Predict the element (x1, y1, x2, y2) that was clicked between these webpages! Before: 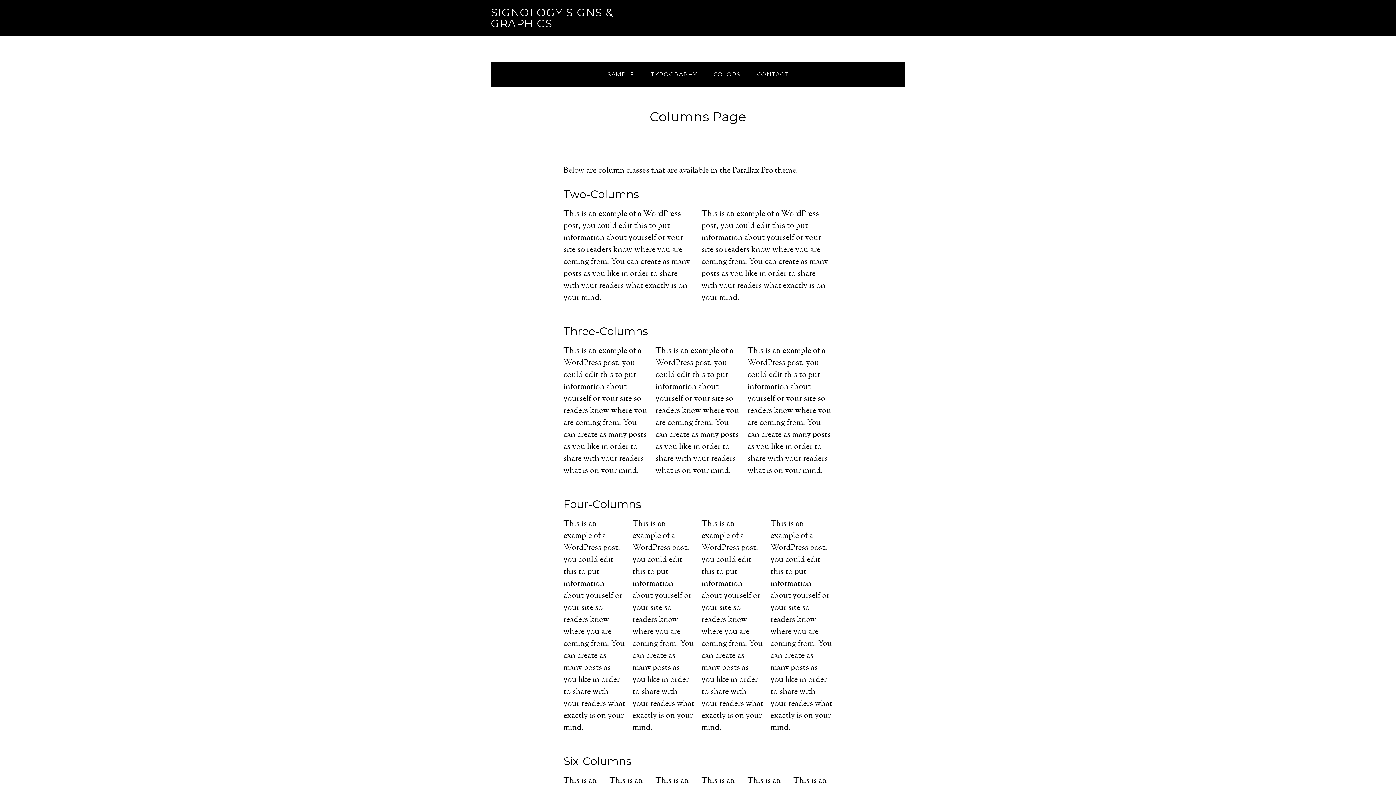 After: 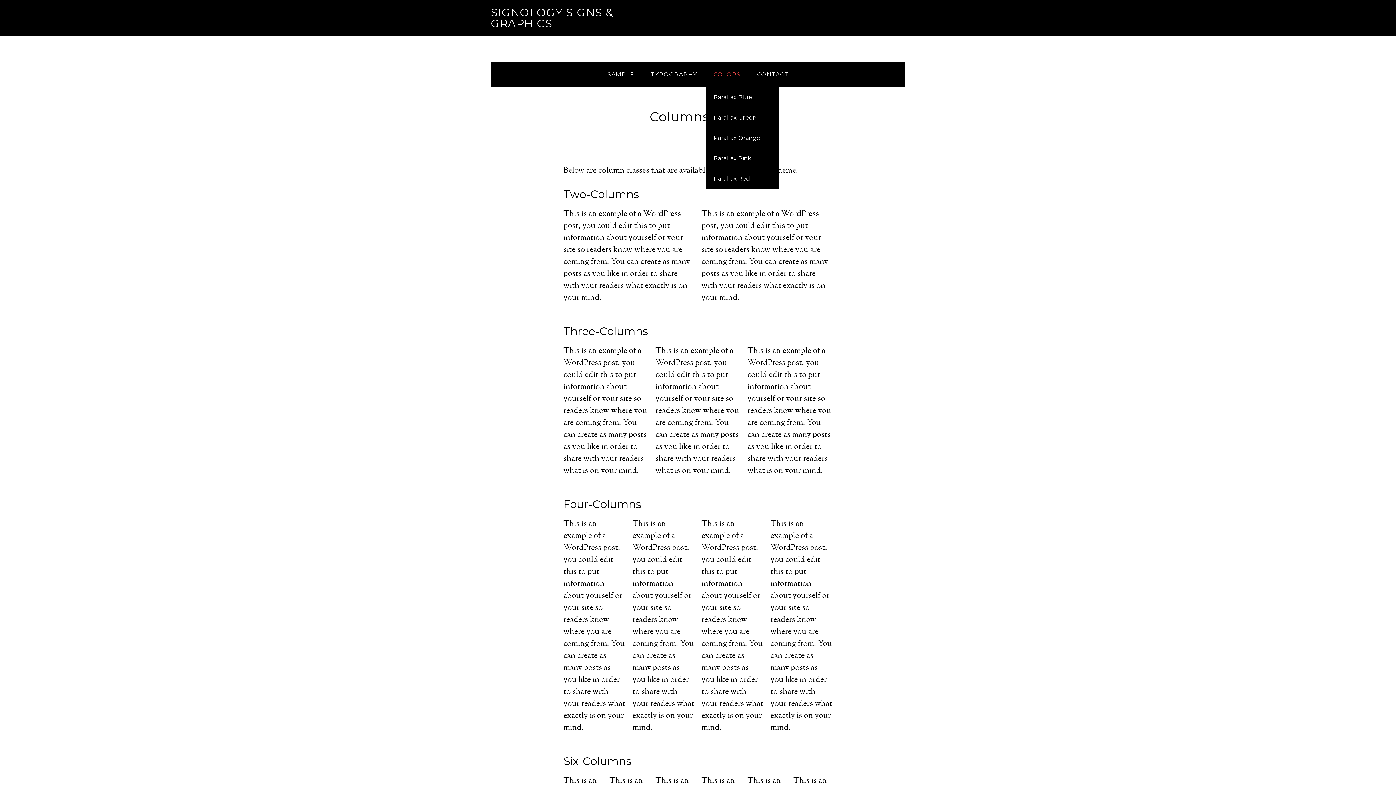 Action: bbox: (706, 61, 748, 87) label: COLORS